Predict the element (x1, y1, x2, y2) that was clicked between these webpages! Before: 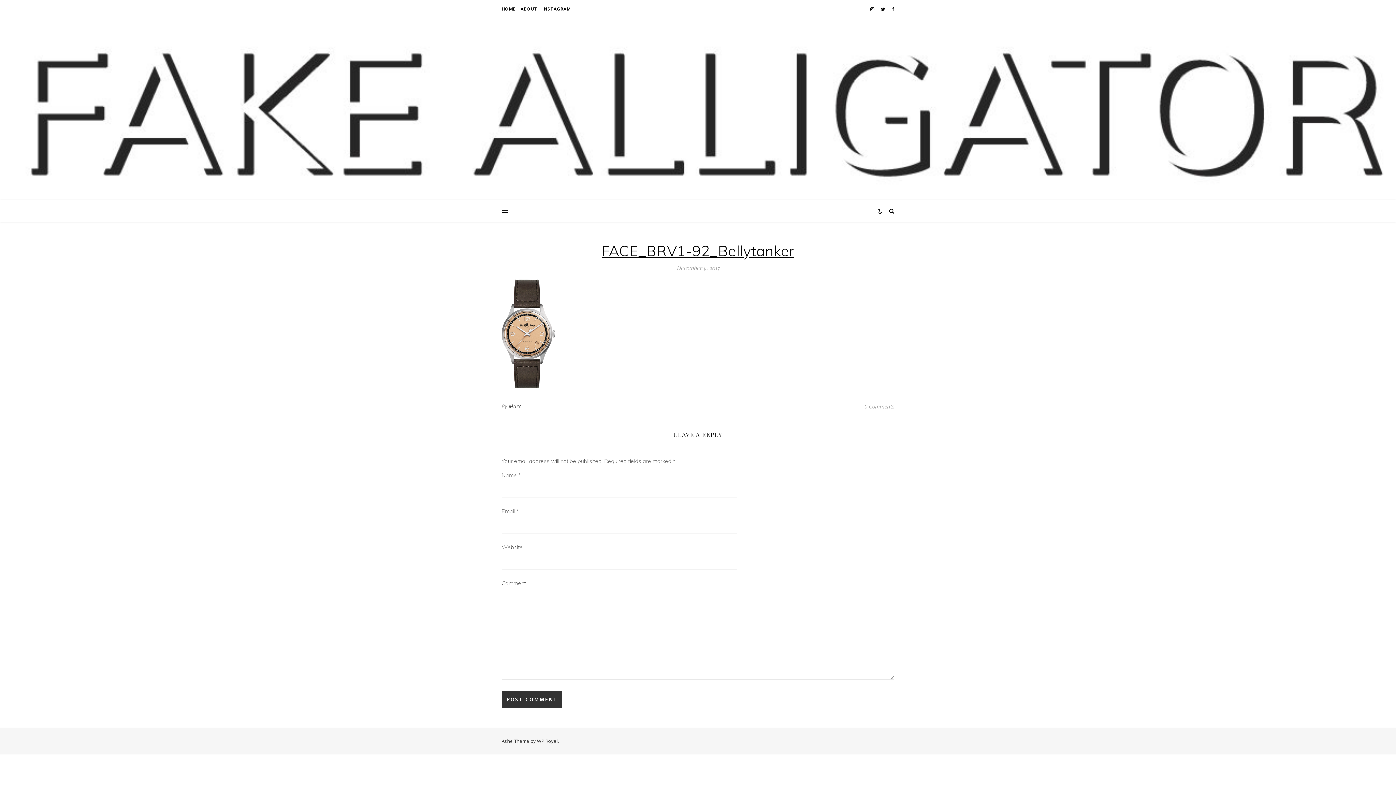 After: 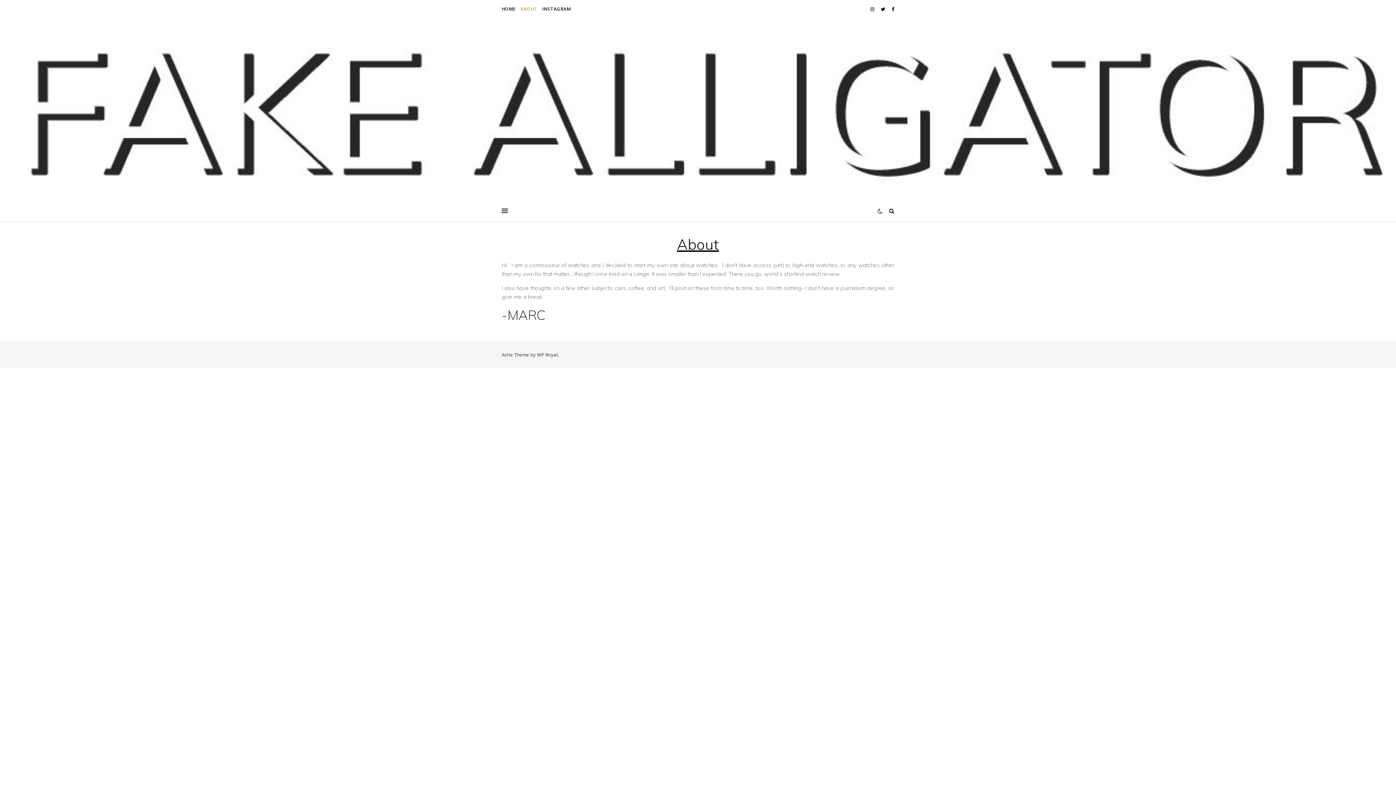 Action: bbox: (518, 0, 539, 18) label: ABOUT